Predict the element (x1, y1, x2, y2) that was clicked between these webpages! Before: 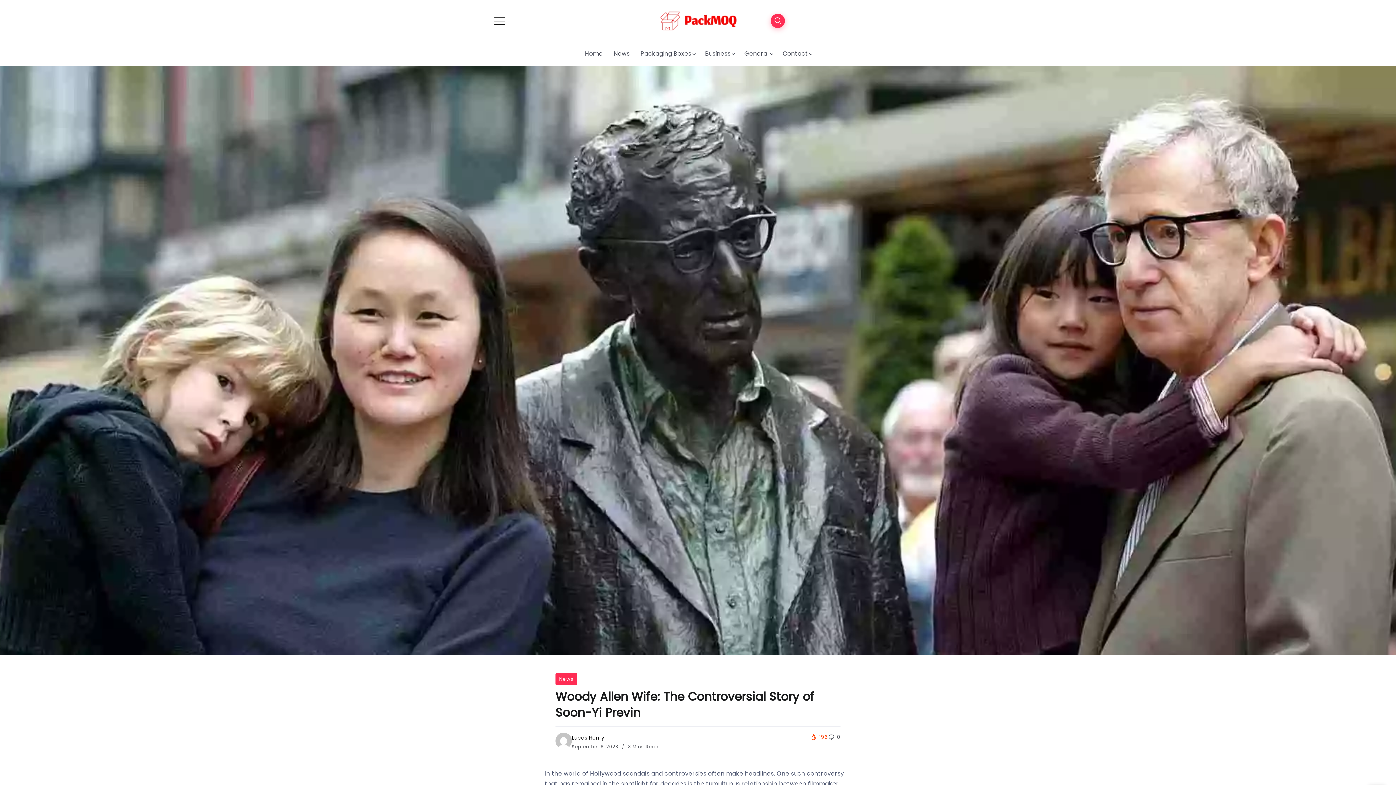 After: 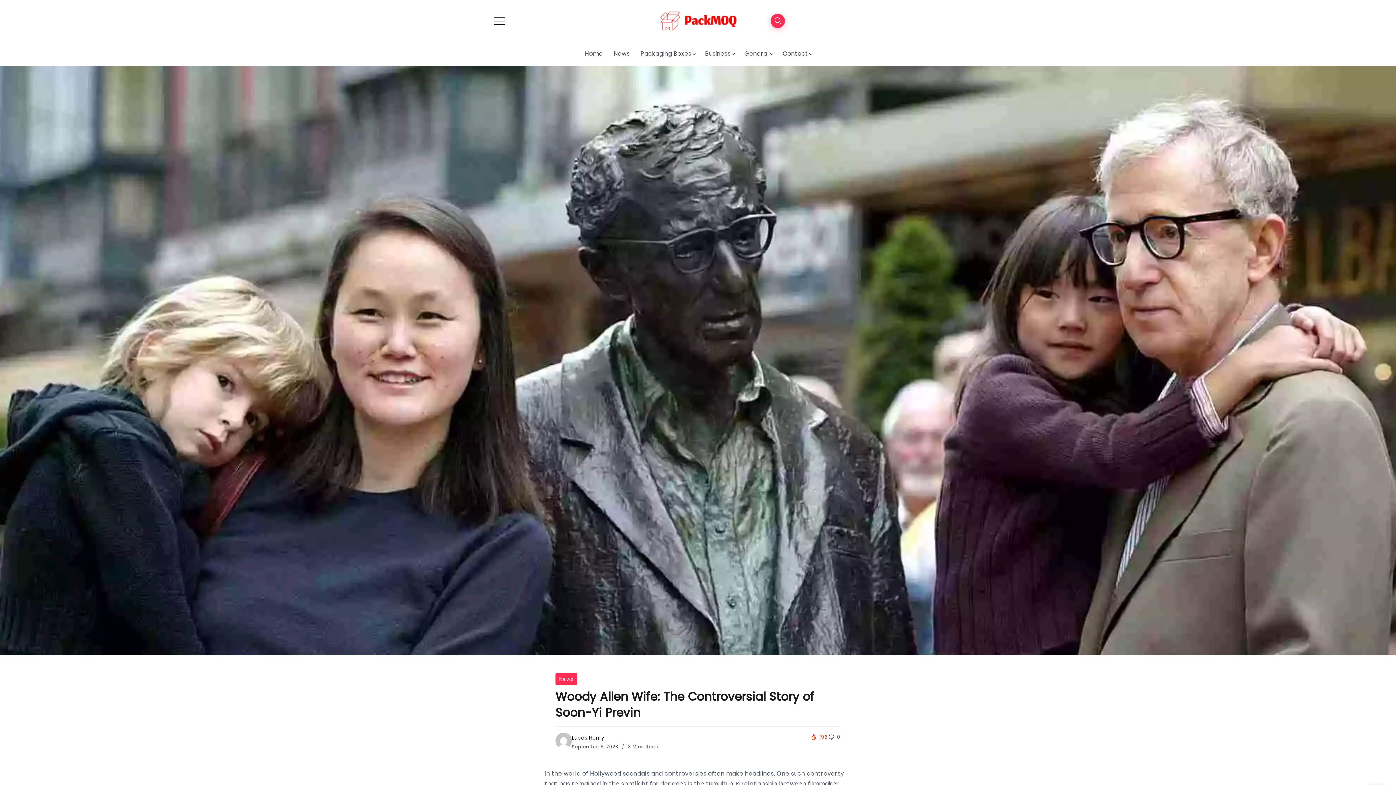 Action: bbox: (572, 734, 604, 741) label: Lucas Henry